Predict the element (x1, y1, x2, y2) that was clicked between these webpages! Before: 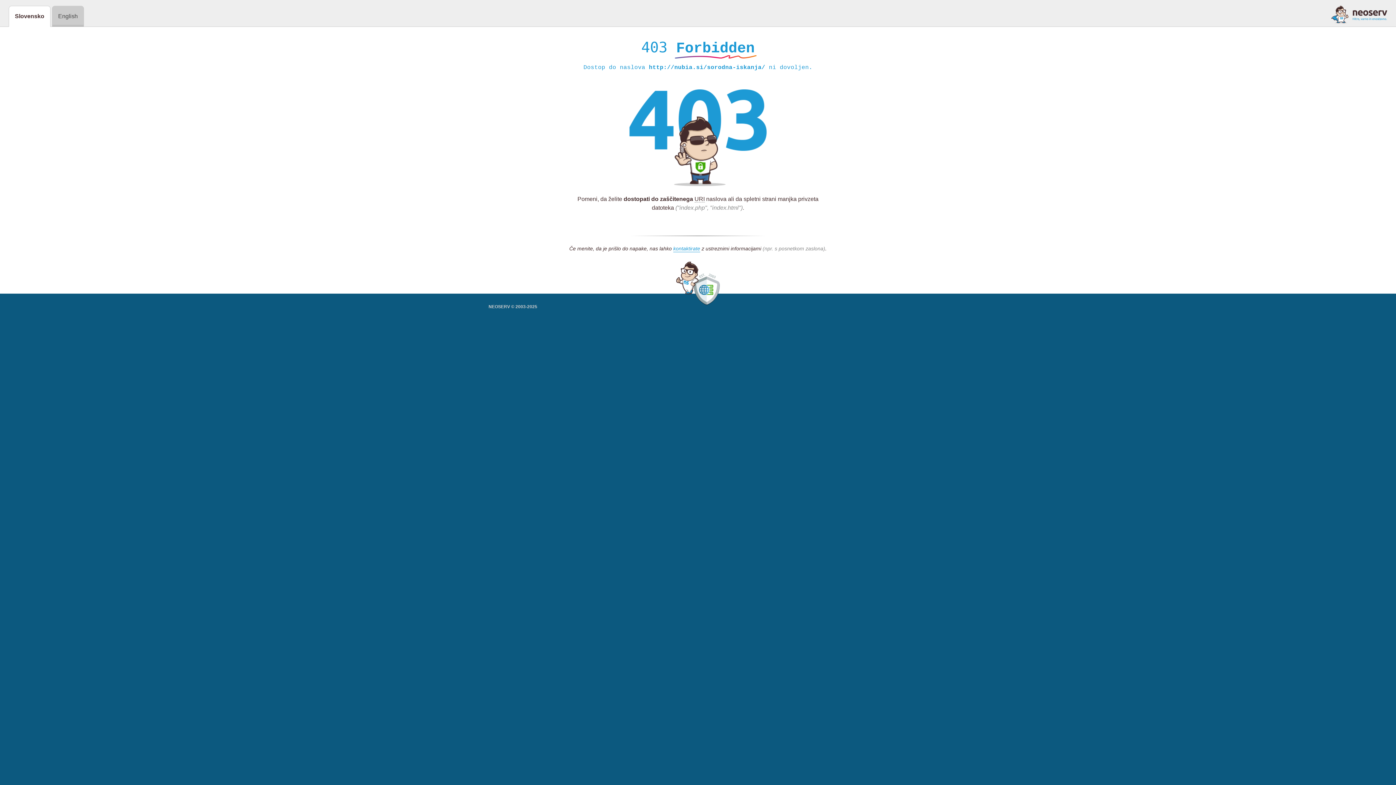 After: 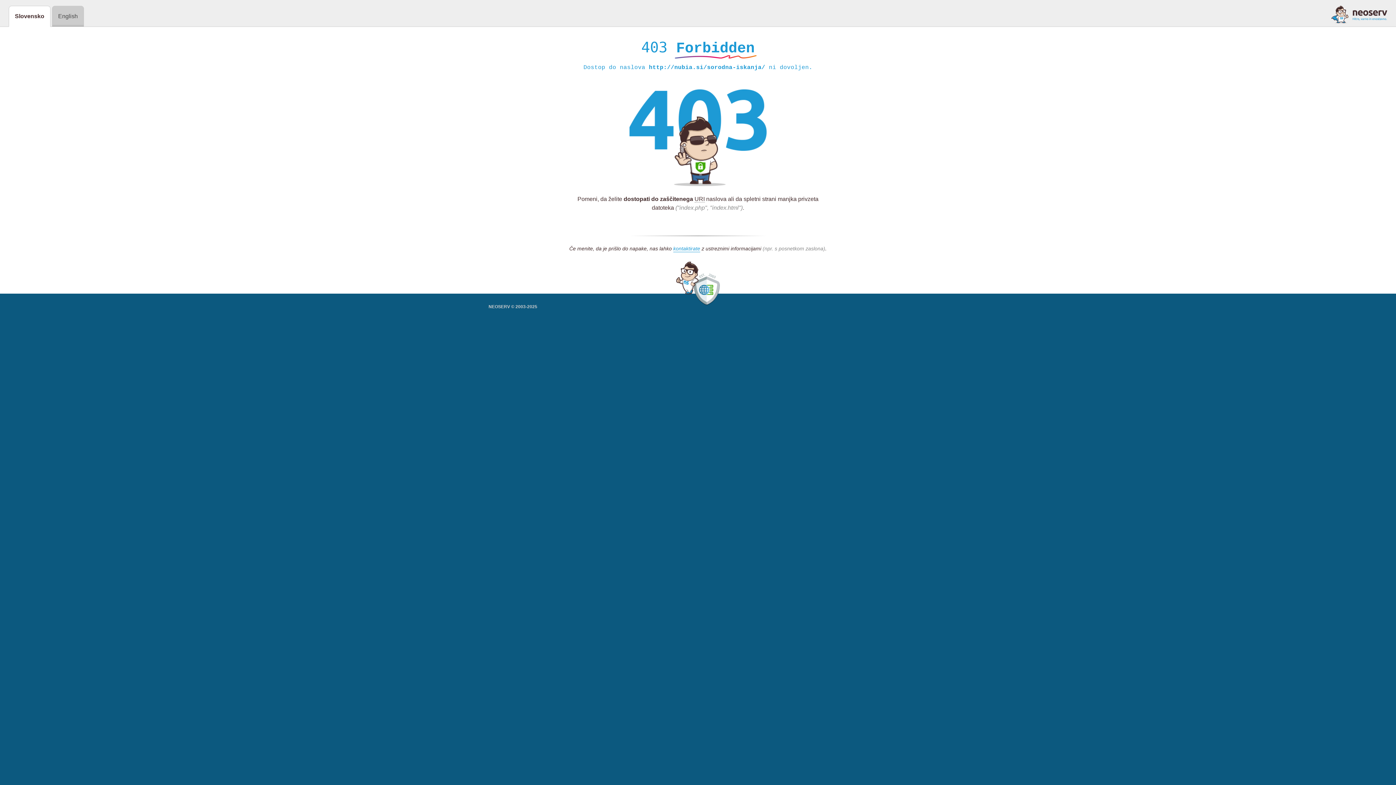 Action: bbox: (1331, 5, 1387, 23)